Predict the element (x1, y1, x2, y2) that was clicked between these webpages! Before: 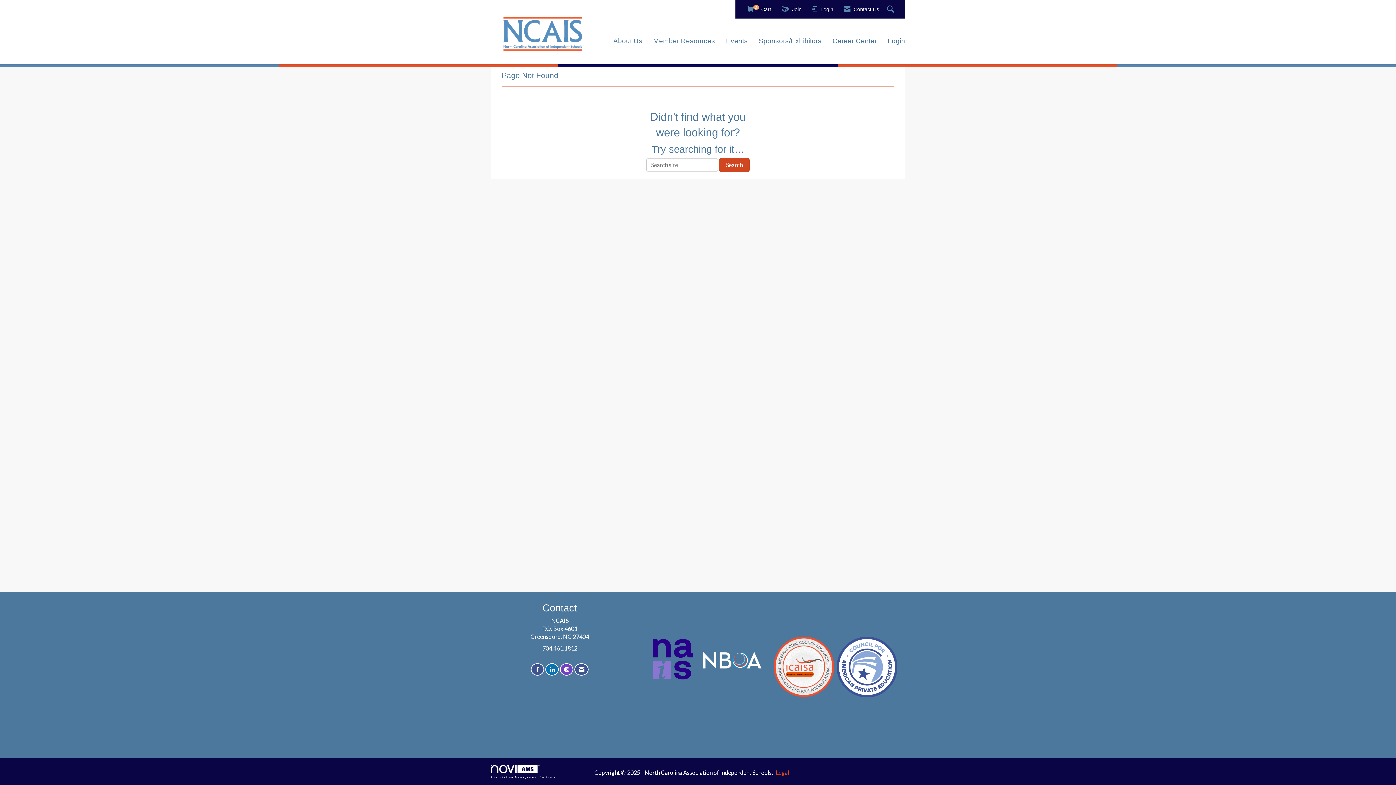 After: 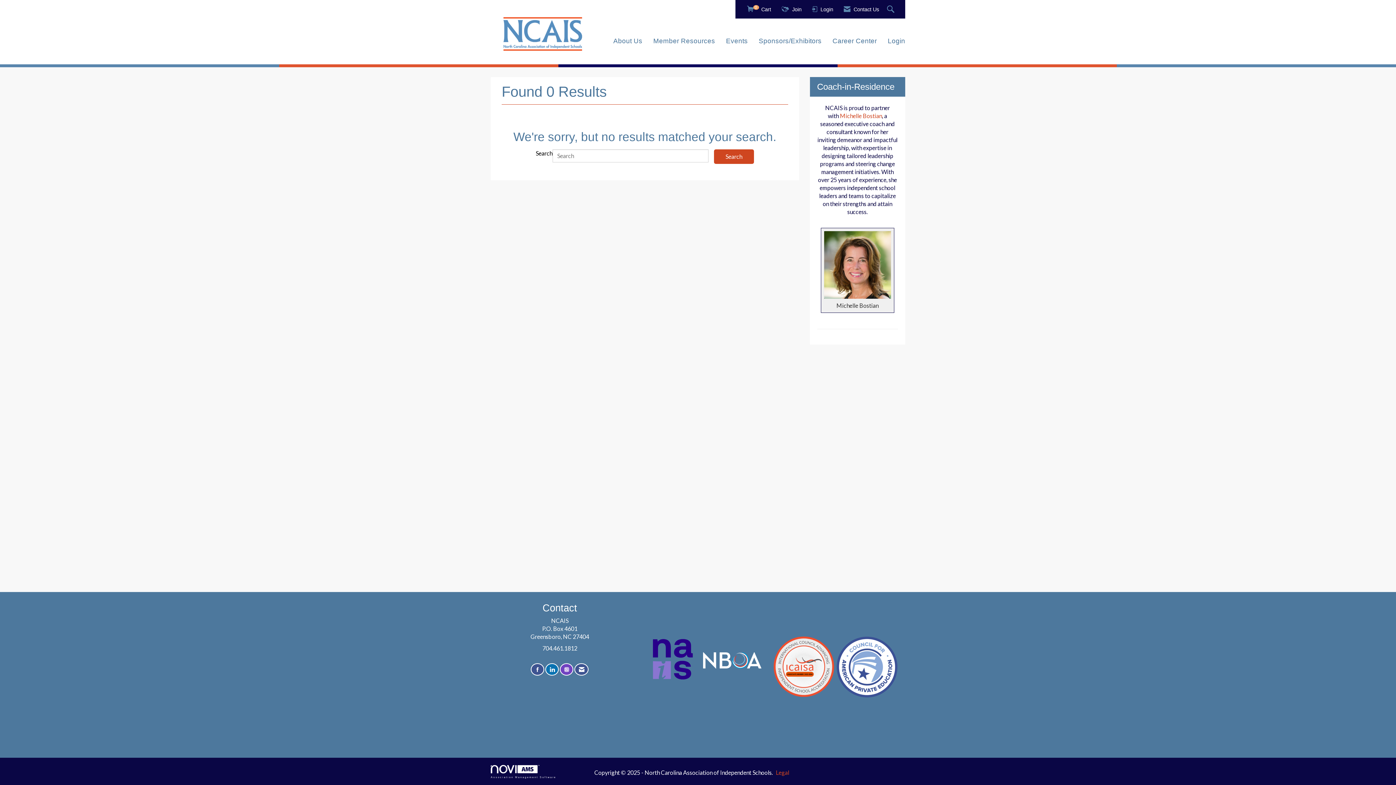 Action: bbox: (719, 158, 749, 171) label: Search